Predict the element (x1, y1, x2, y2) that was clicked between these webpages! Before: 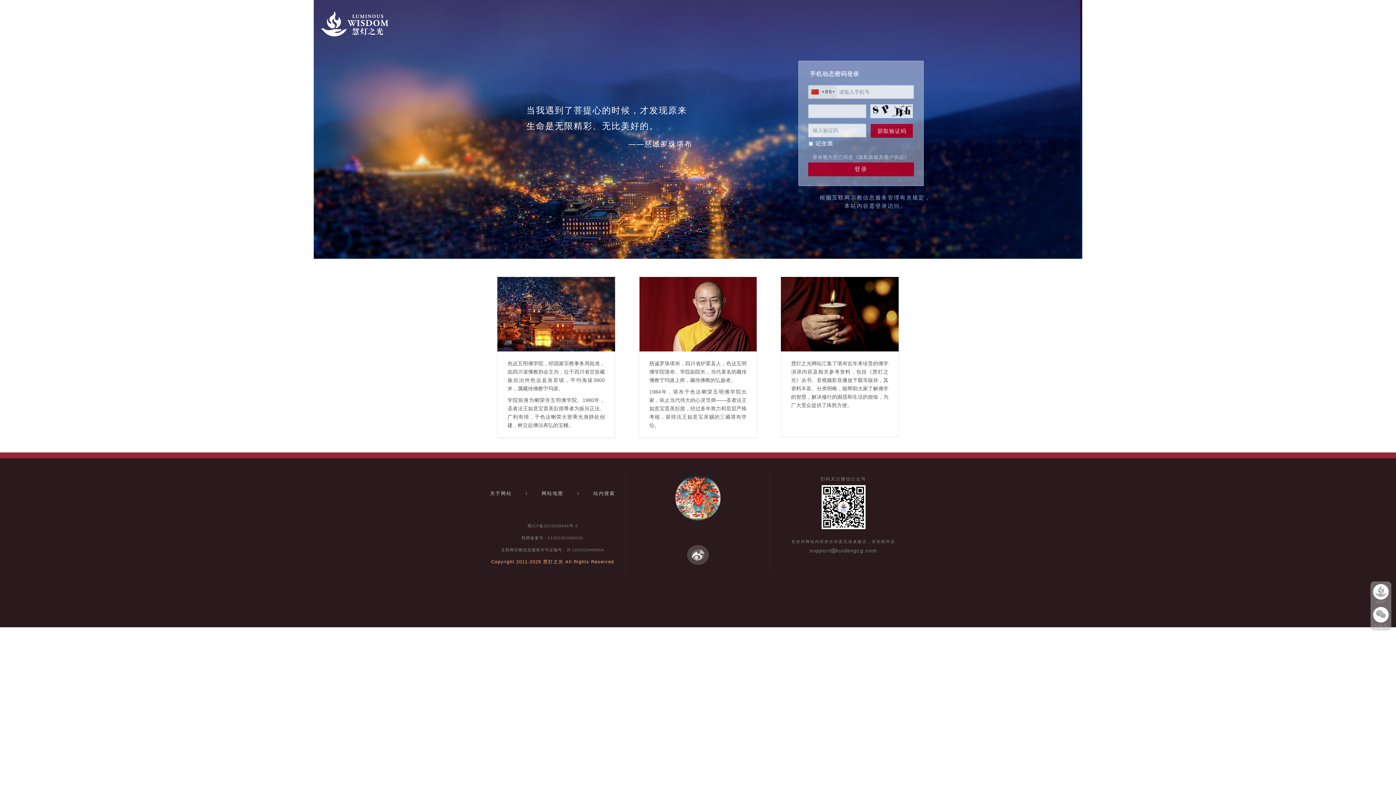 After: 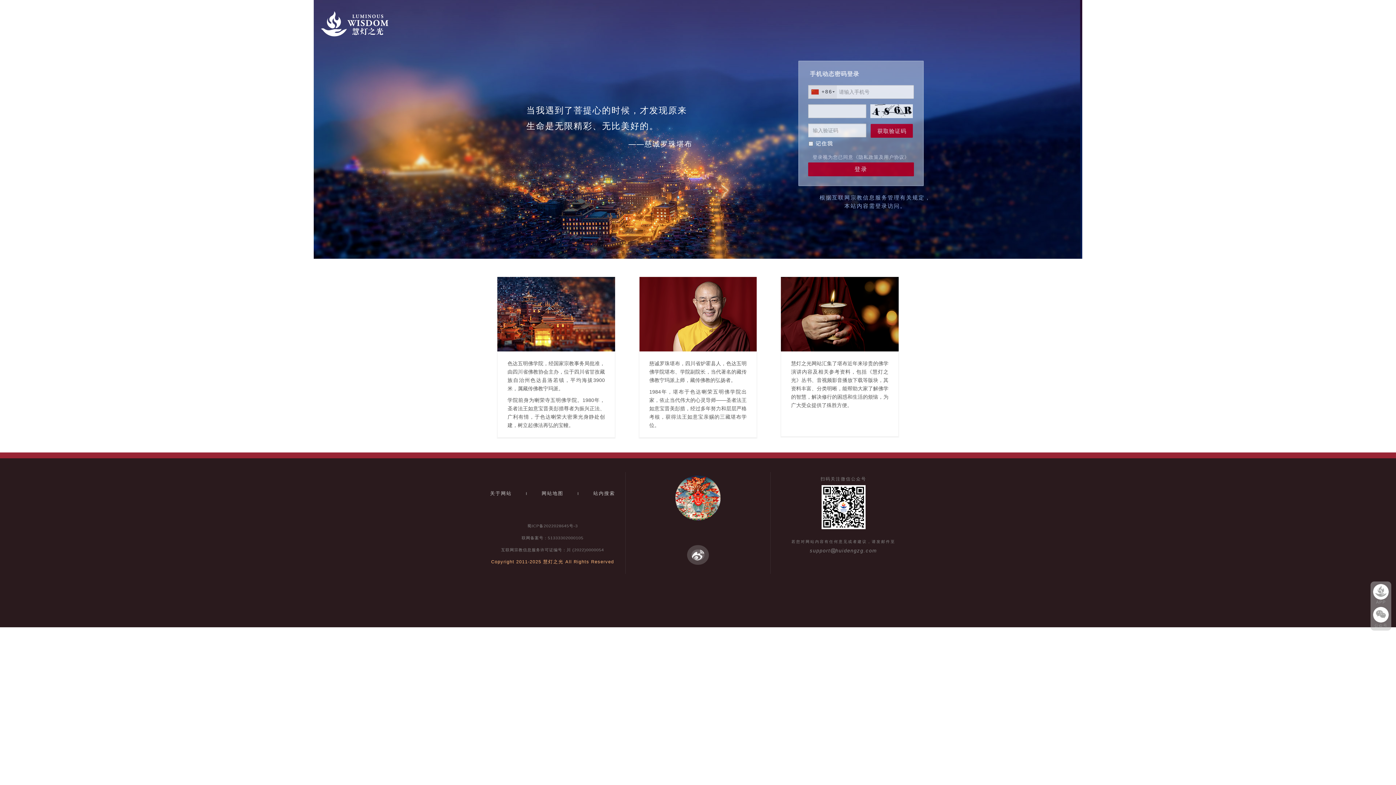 Action: bbox: (526, 489, 578, 497) label: 网站地图